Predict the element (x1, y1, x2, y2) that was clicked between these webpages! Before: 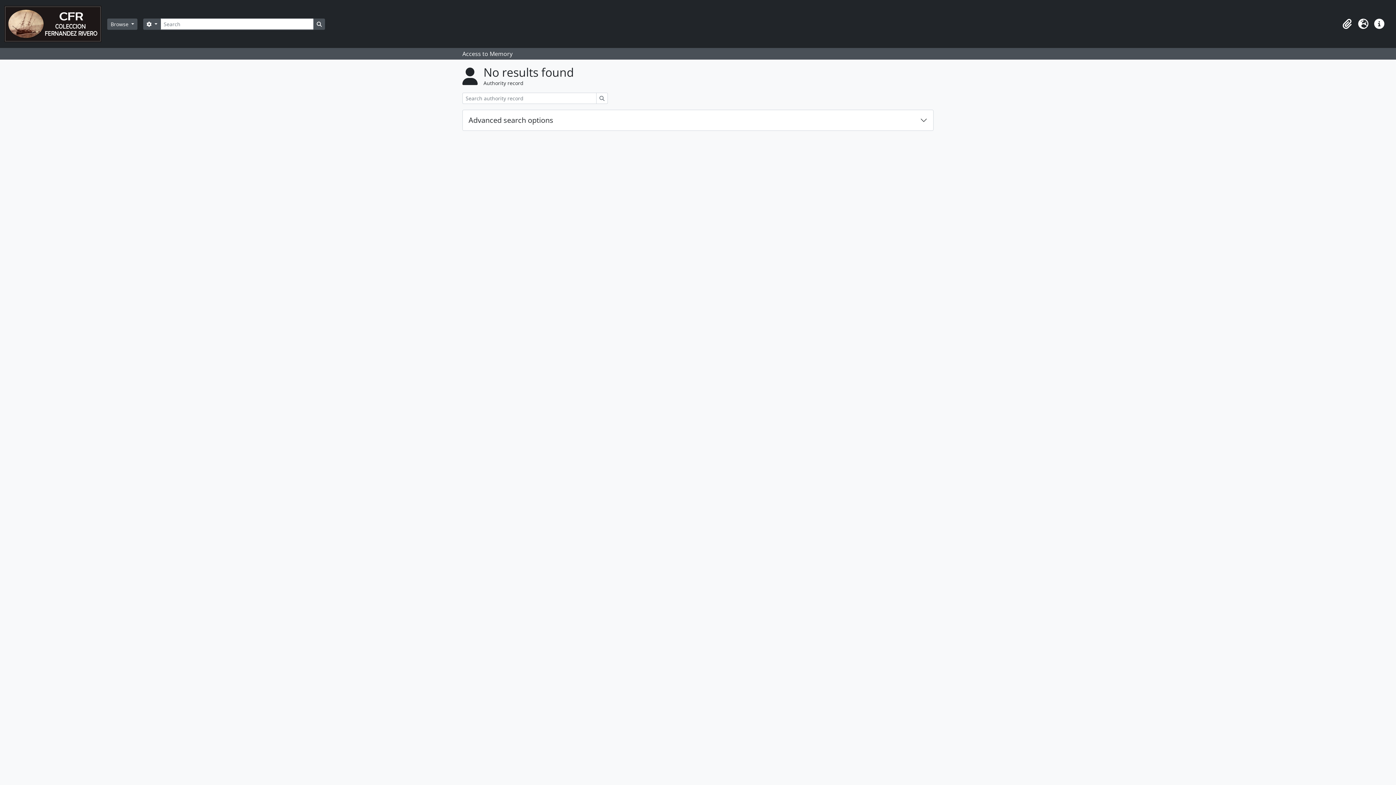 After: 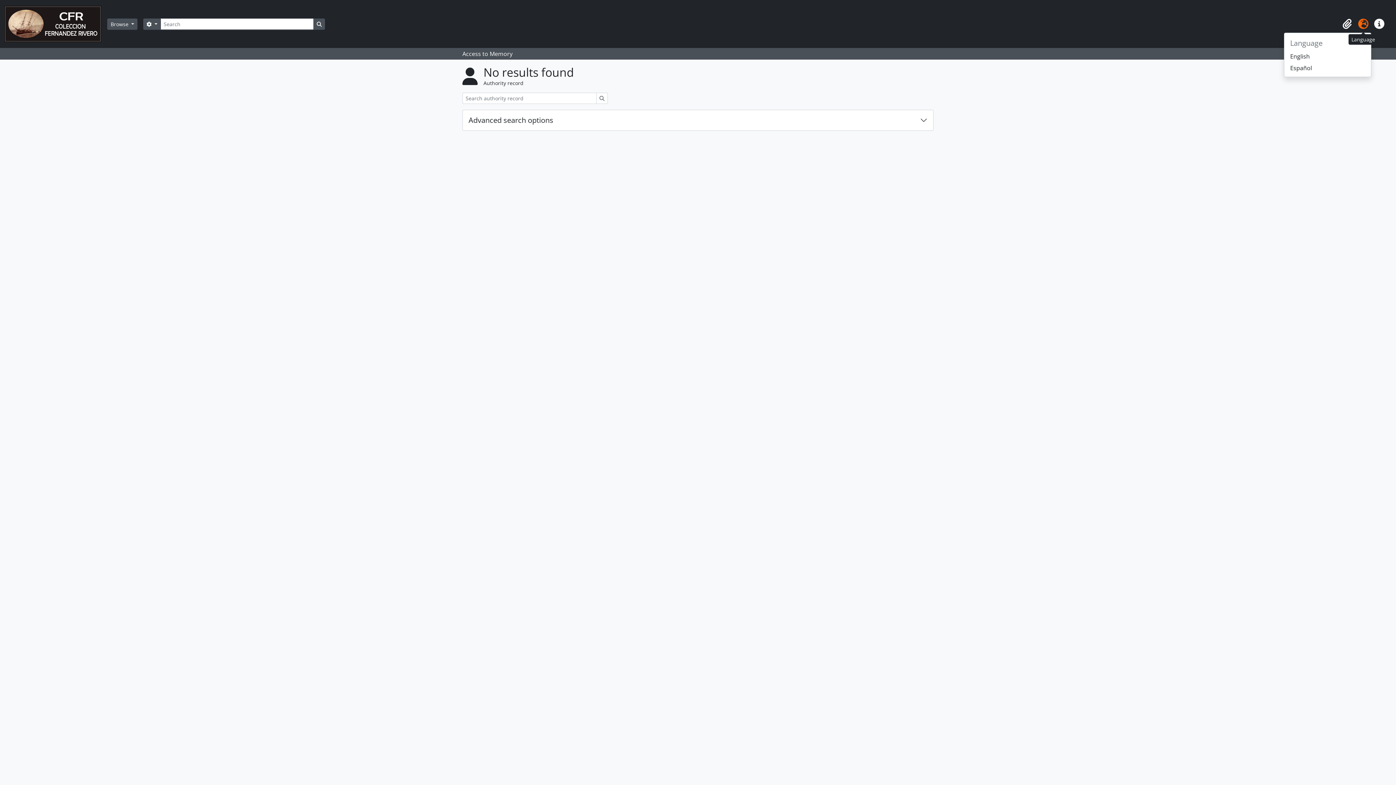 Action: label: Language bbox: (1355, 16, 1371, 32)